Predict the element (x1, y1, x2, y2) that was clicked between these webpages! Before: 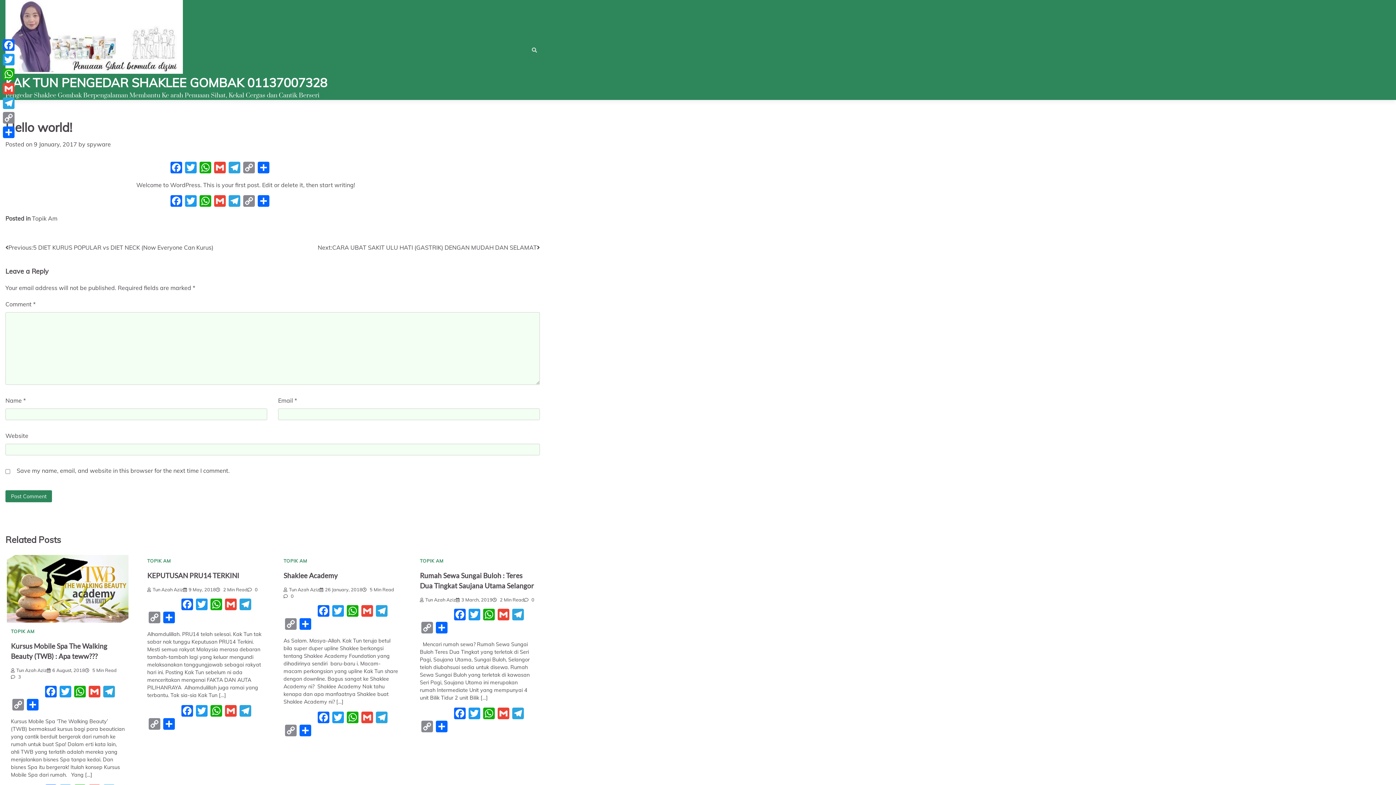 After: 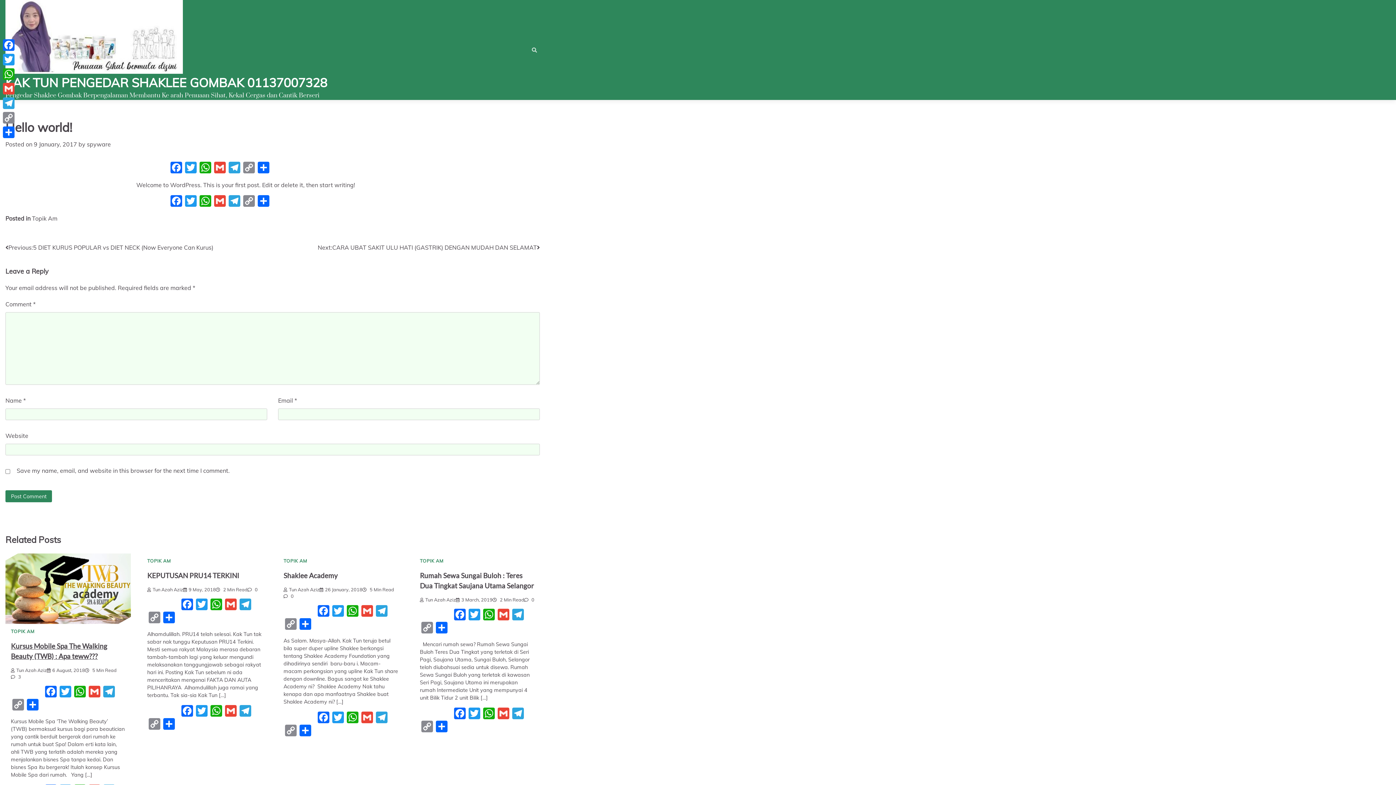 Action: bbox: (10, 687, 43, 698)